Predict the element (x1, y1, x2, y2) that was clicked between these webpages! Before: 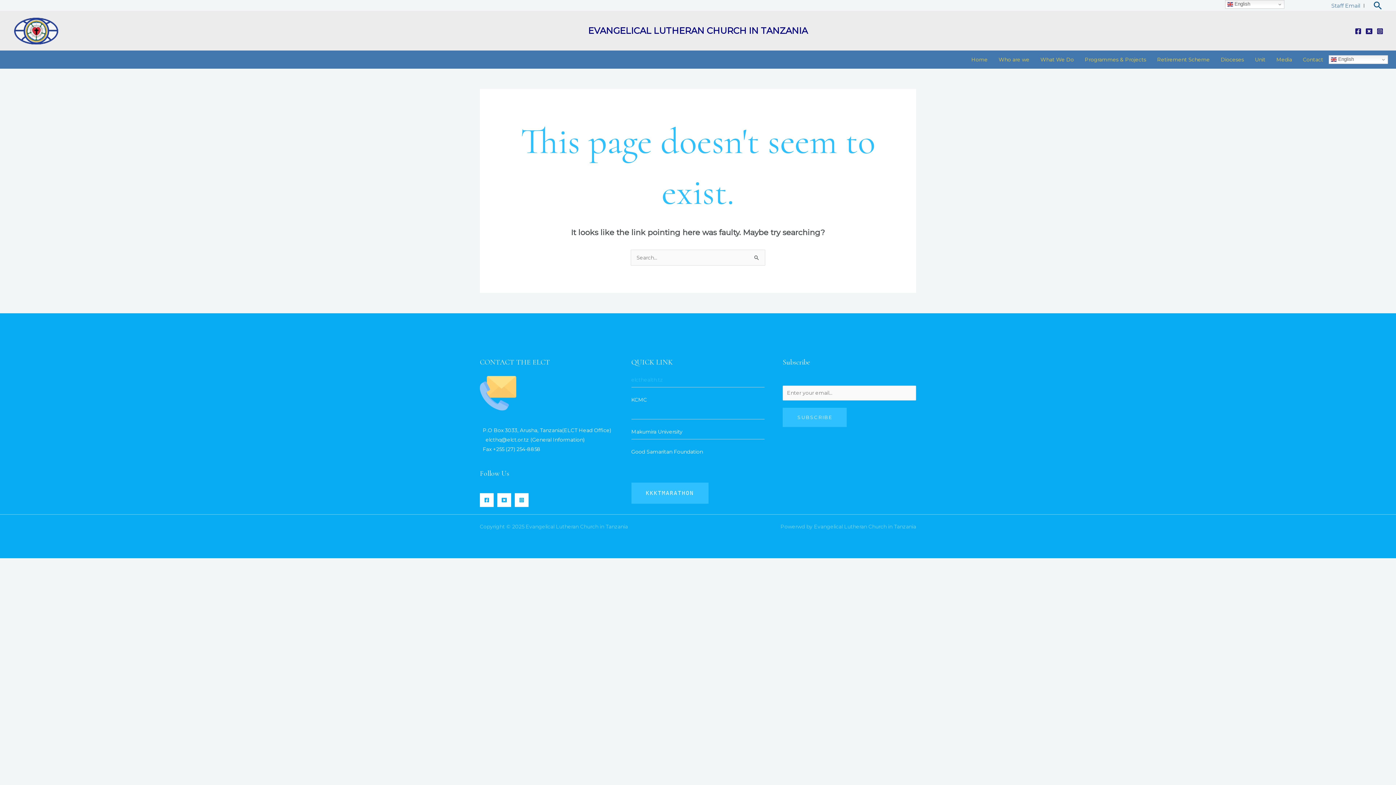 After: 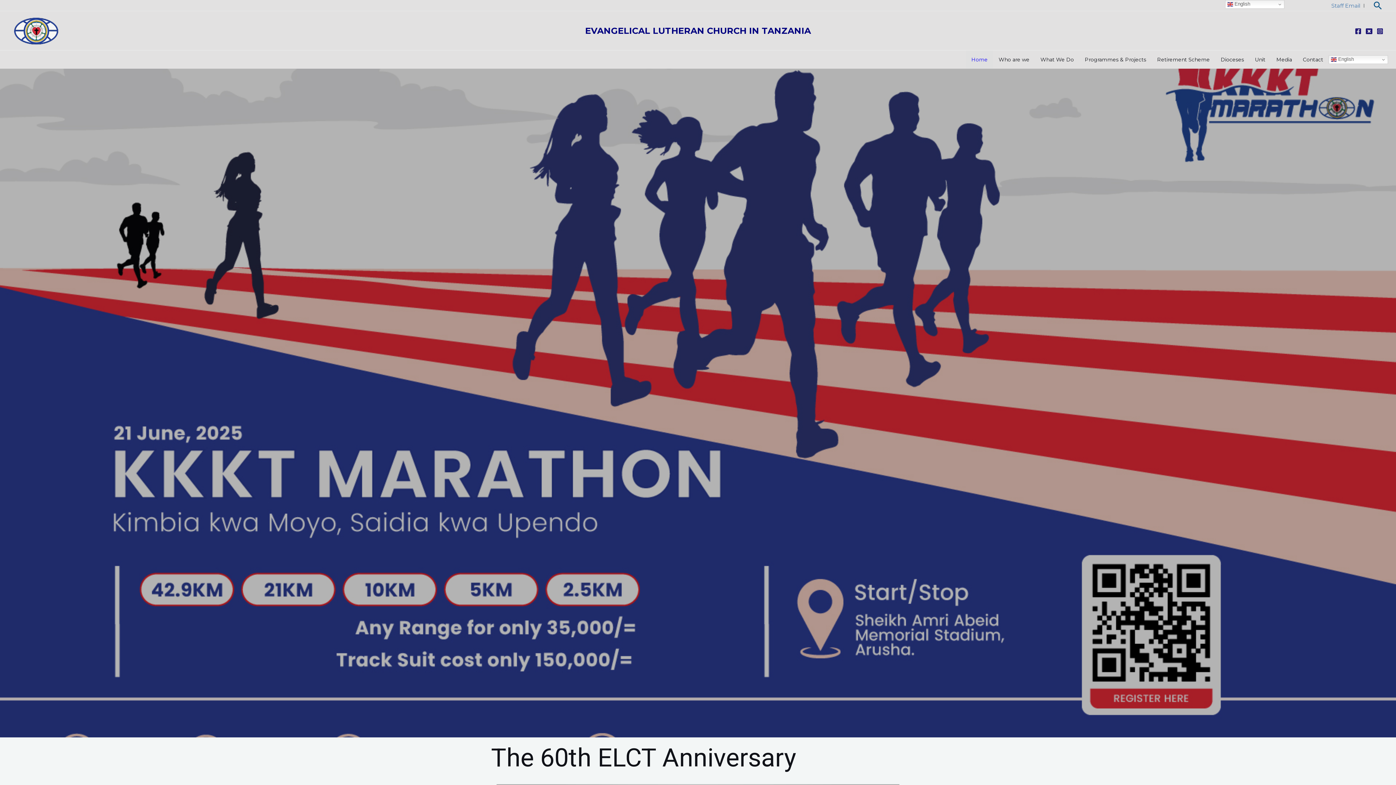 Action: bbox: (12, 26, 59, 33)